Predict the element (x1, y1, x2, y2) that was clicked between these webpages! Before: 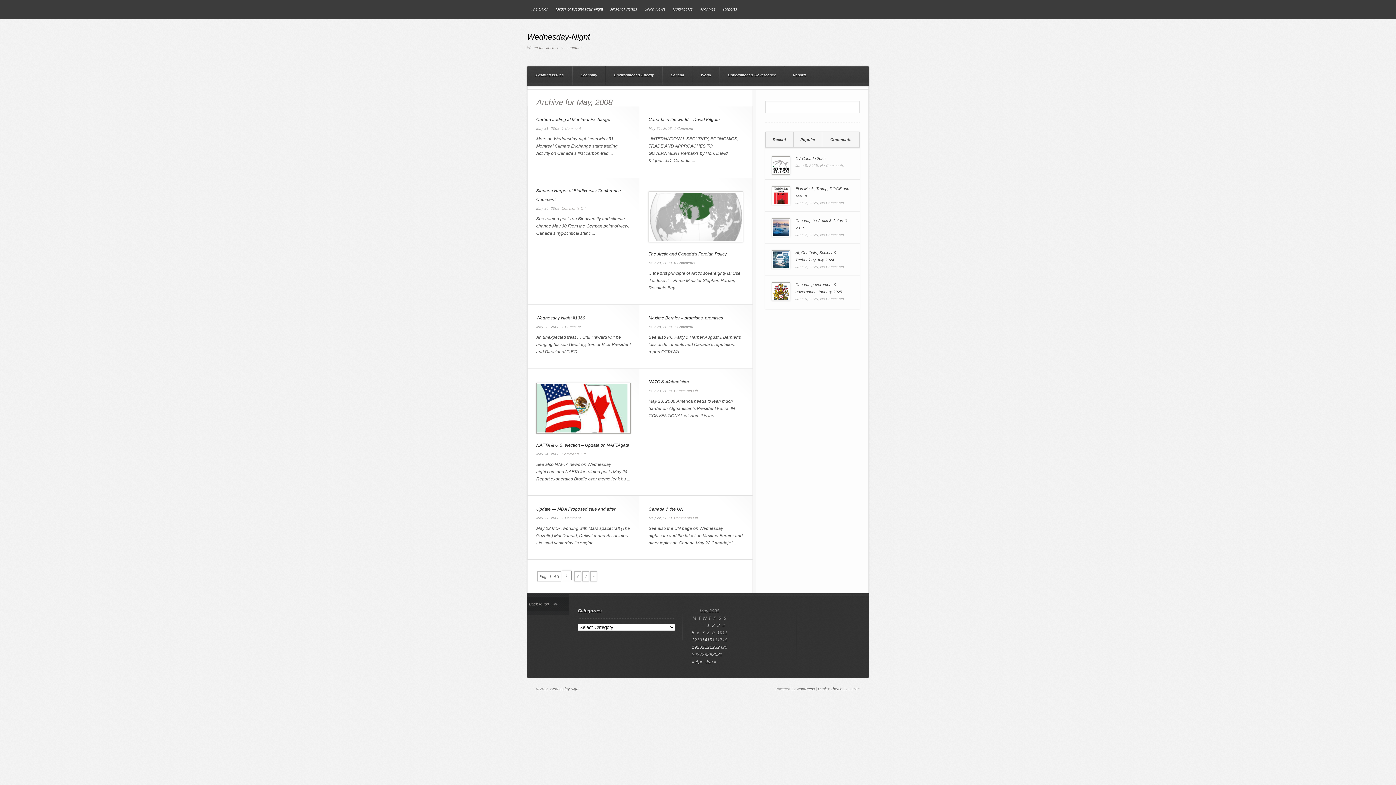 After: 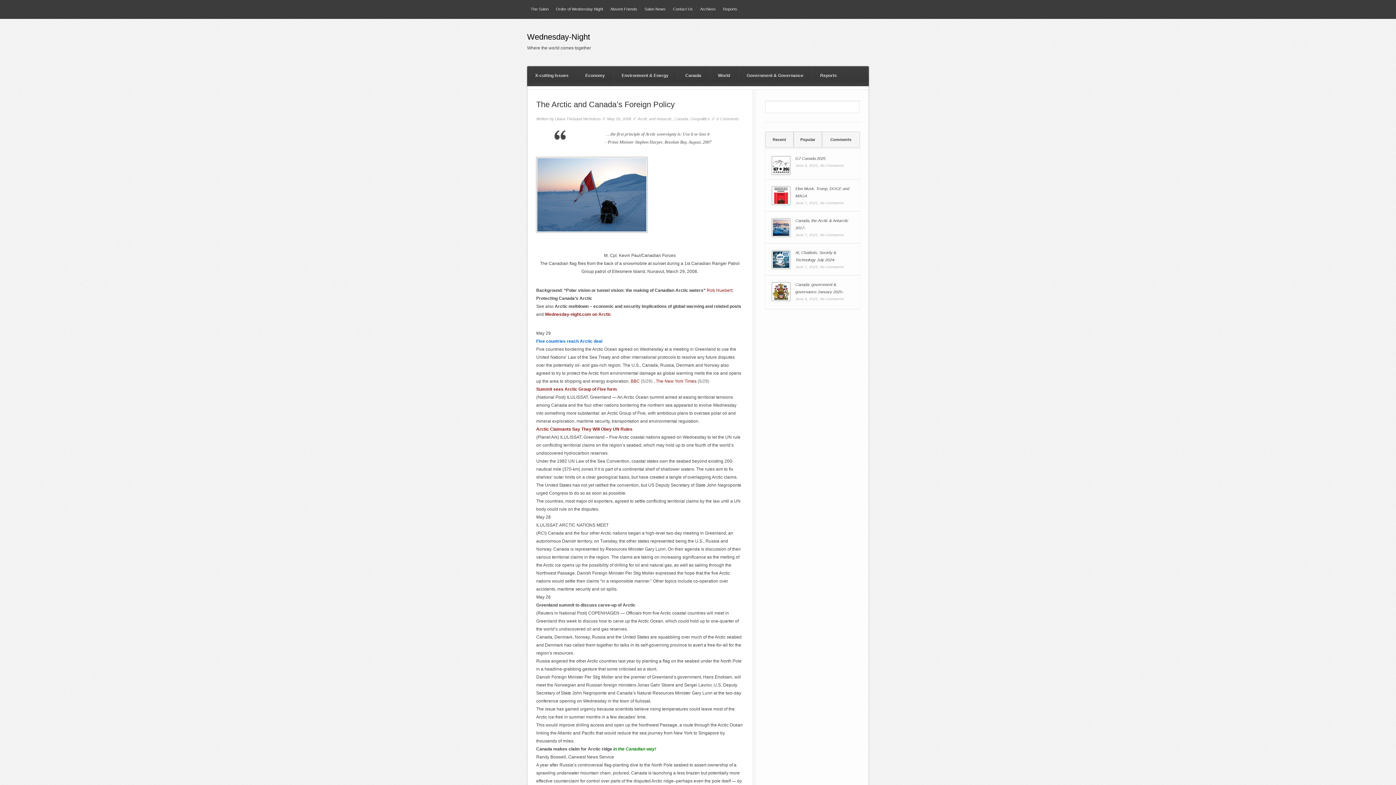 Action: bbox: (648, 249, 743, 258) label: The Arctic and Canada’s Foreign Policy